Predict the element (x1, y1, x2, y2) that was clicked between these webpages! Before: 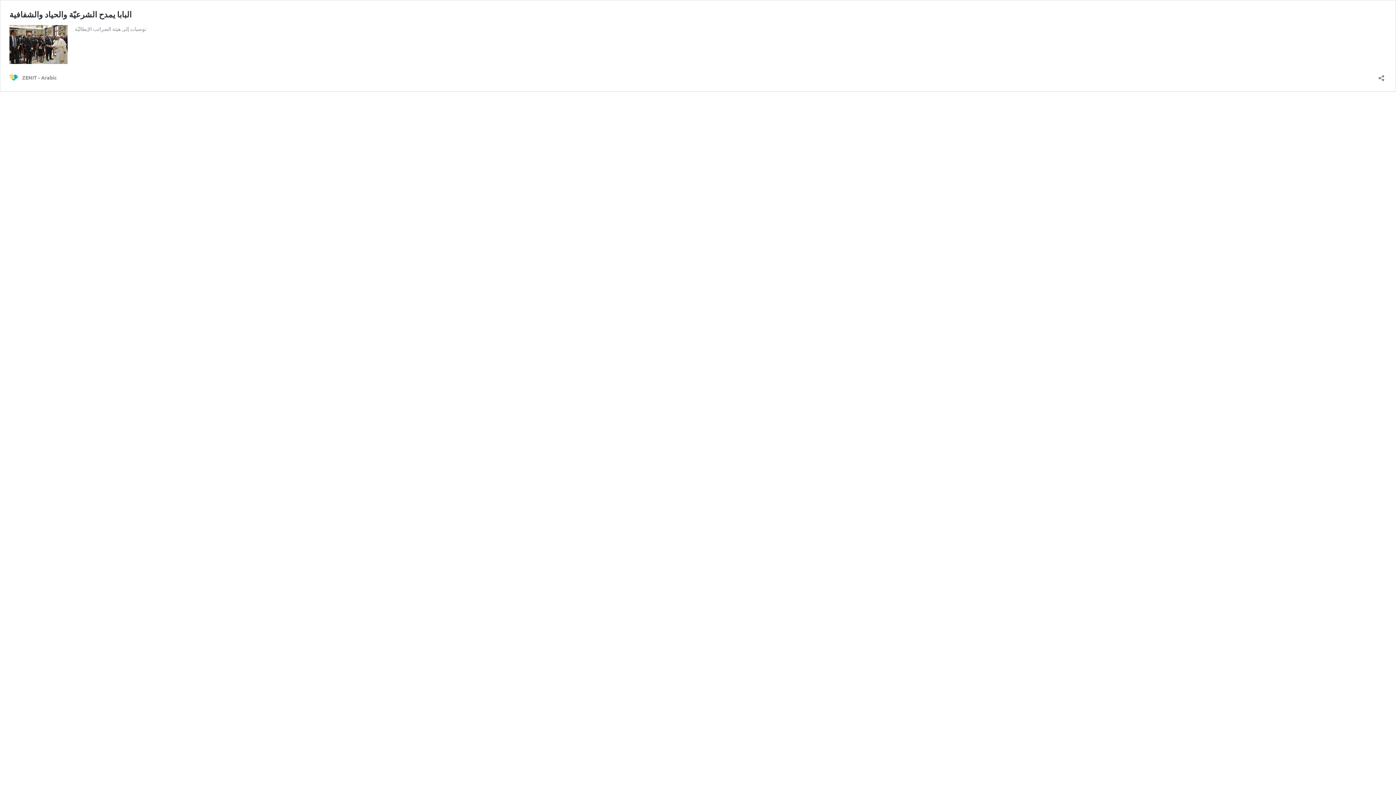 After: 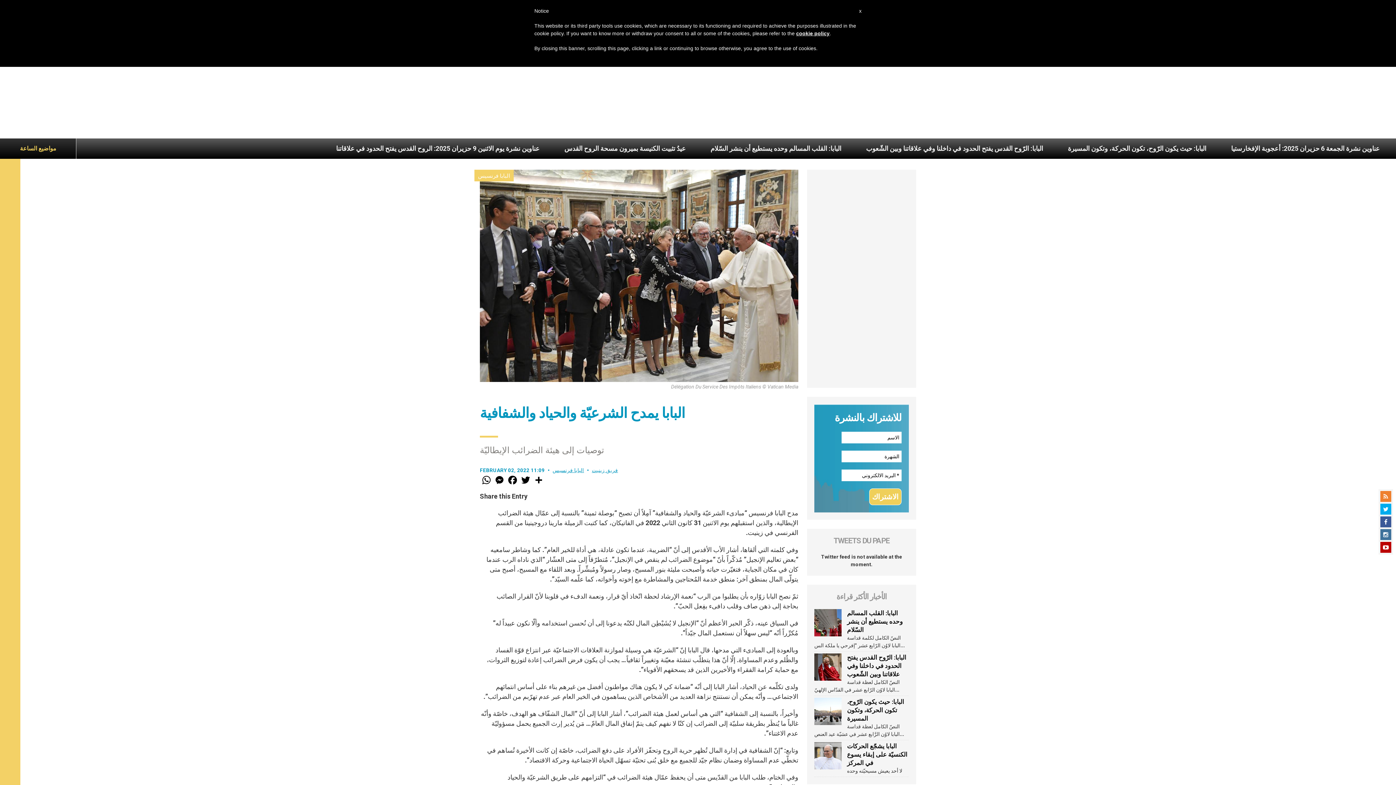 Action: label: البابا يمدح الشرعيّة والحياد والشفافية bbox: (9, 9, 131, 19)